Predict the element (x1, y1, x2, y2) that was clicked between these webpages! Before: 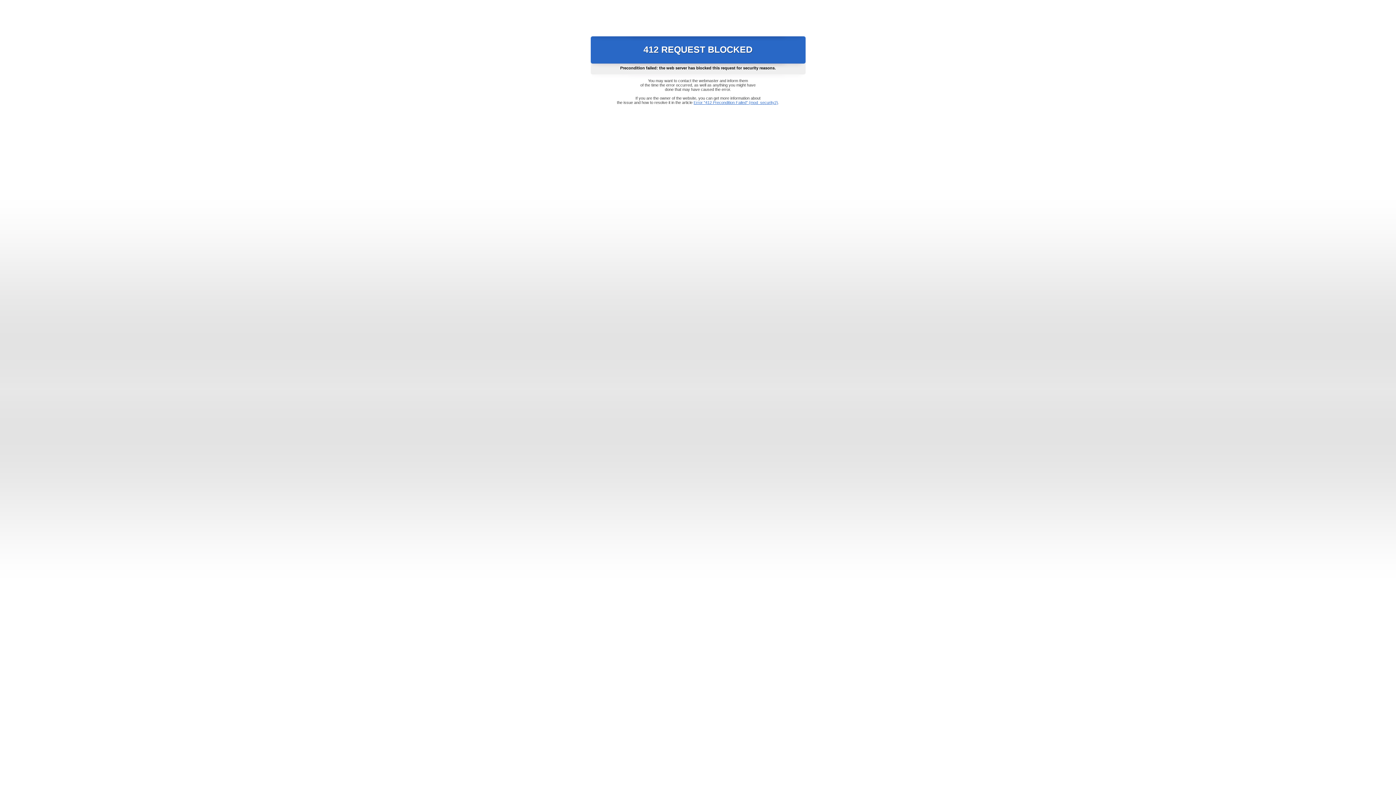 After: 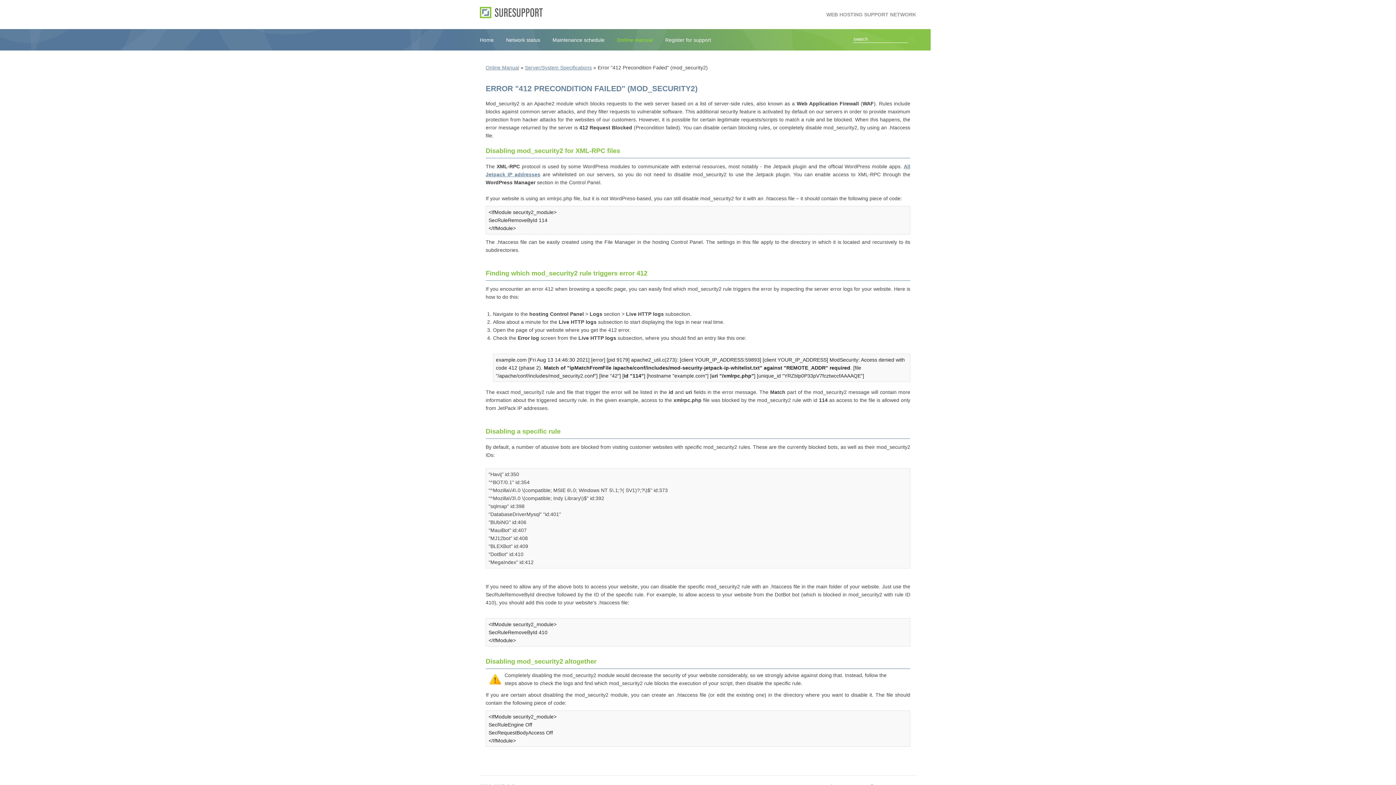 Action: bbox: (693, 100, 778, 104) label: Error "412 Precondition Failed" (mod_security2)